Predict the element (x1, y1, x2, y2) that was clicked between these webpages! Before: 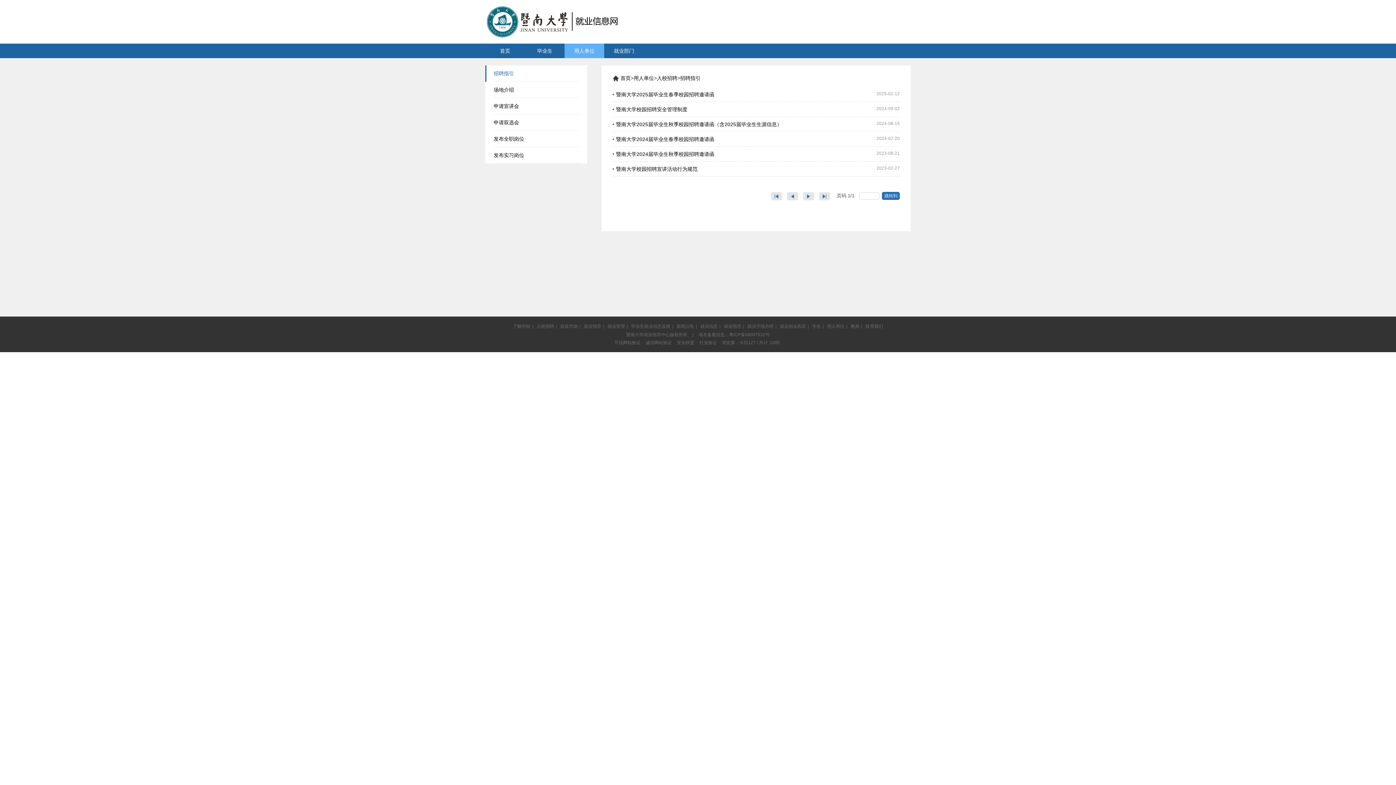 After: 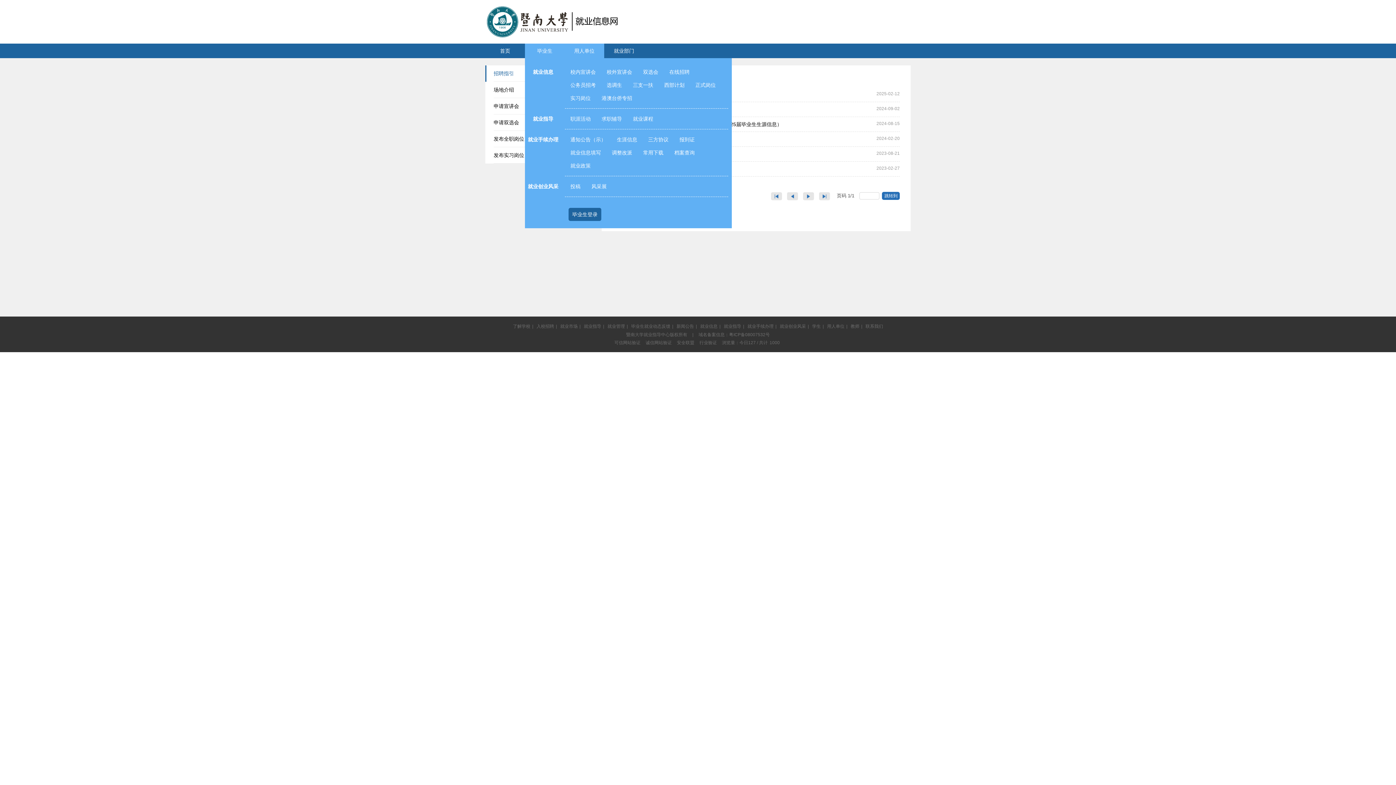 Action: label: 毕业生 bbox: (525, 43, 564, 58)